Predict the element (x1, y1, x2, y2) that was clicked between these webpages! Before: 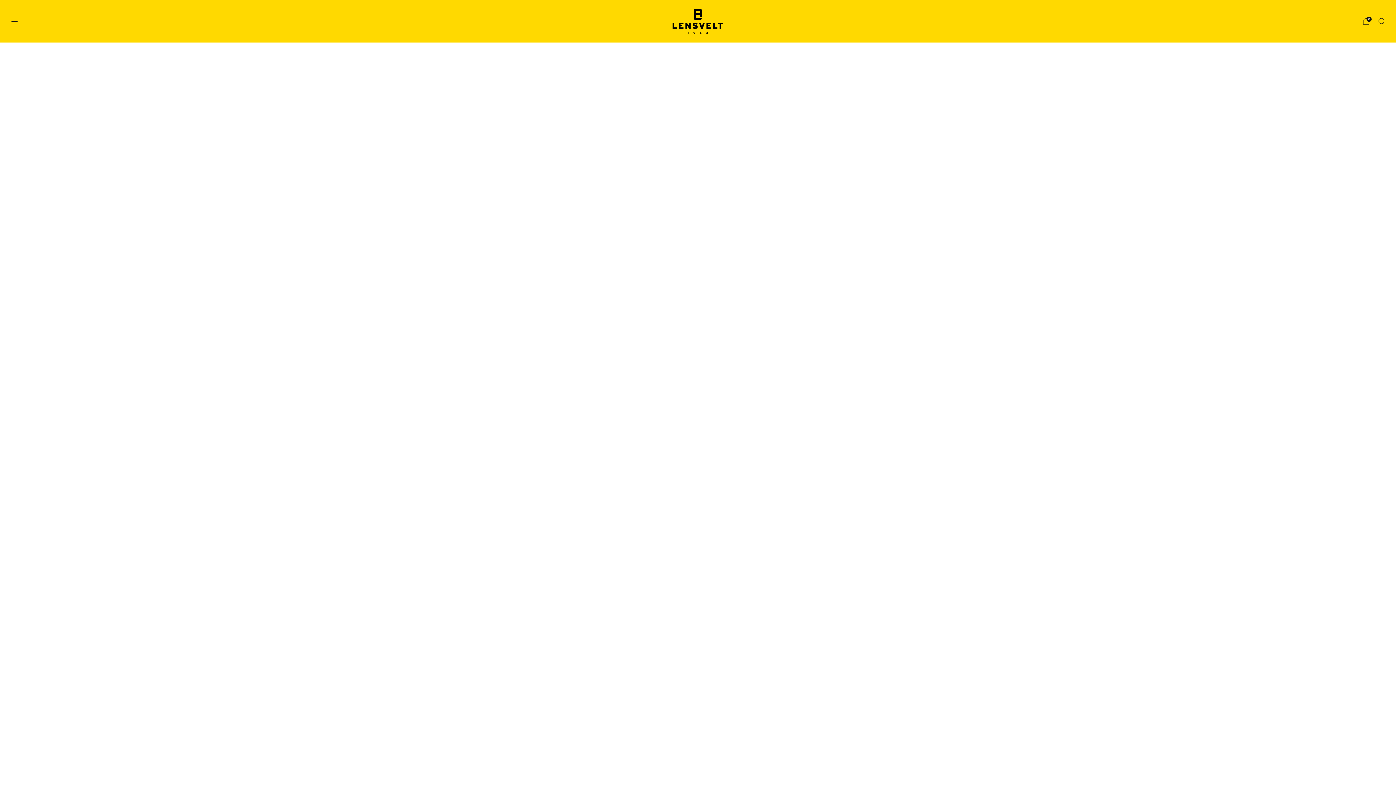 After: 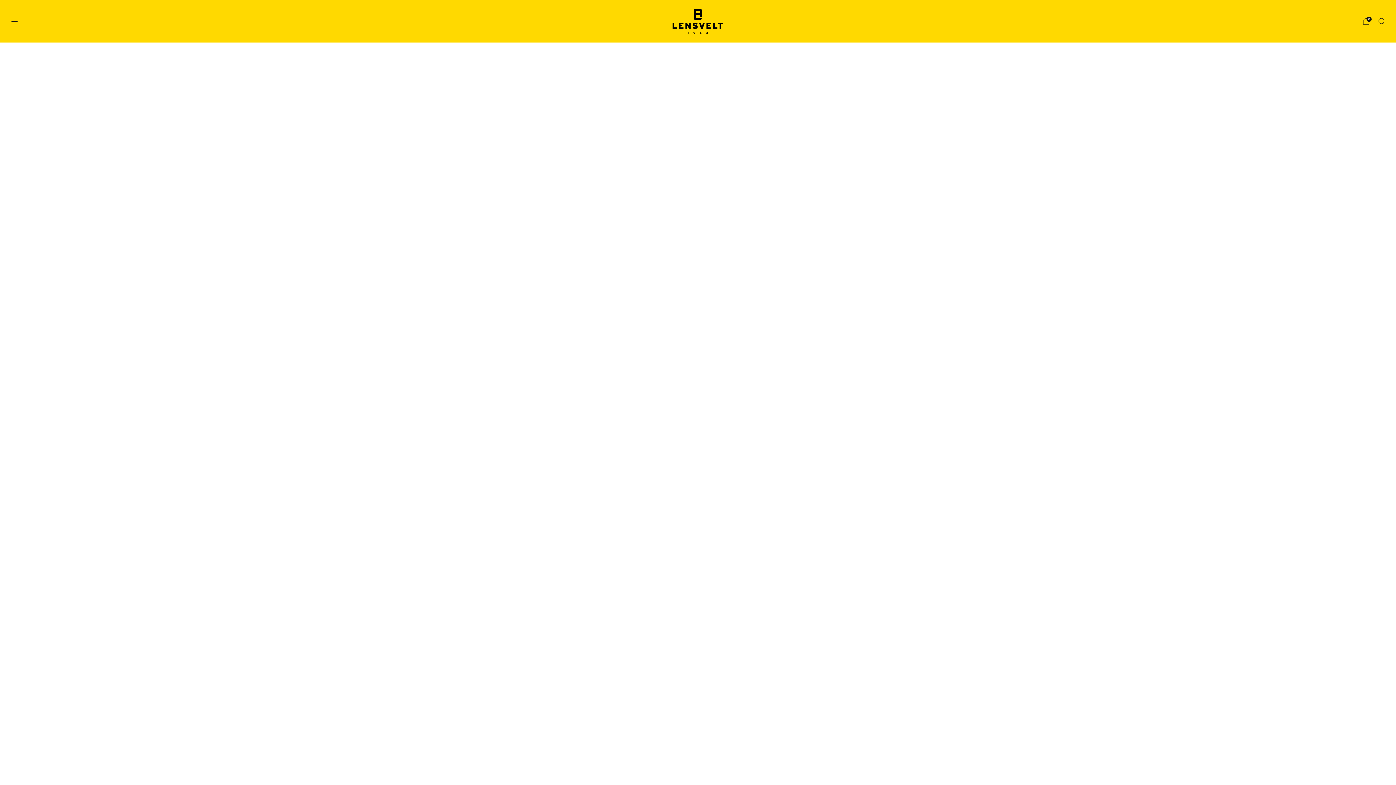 Action: bbox: (1378, 17, 1385, 24) label: Zoekopdracht